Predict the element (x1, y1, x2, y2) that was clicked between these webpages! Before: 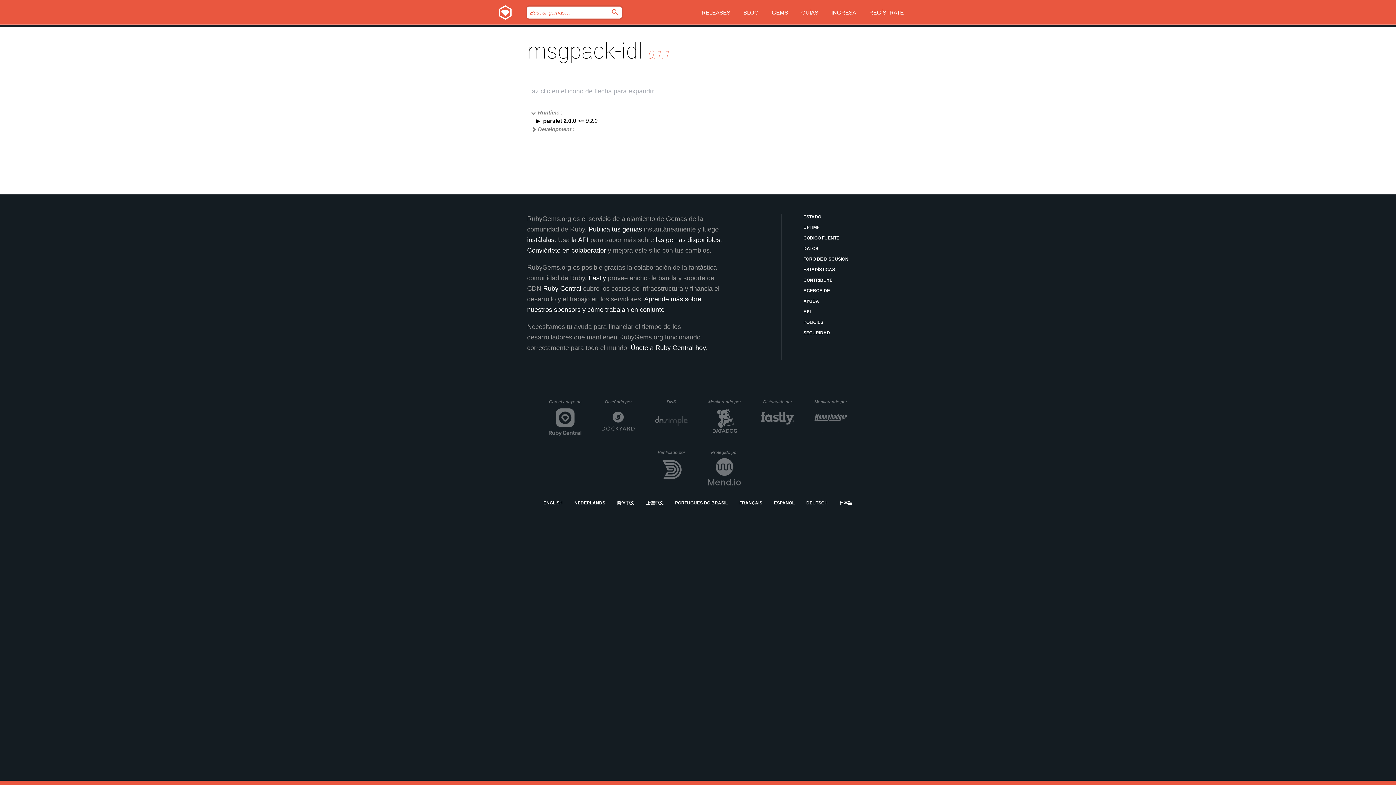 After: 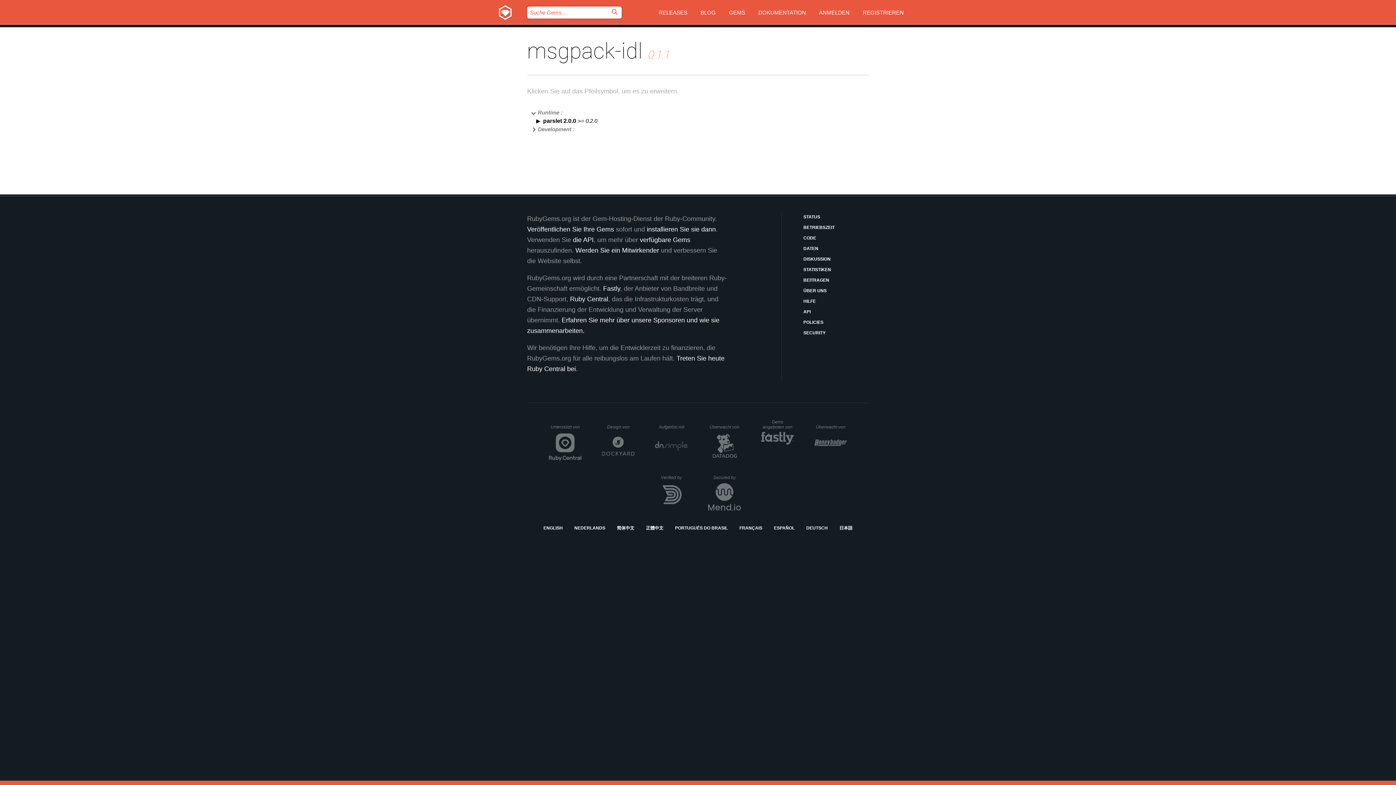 Action: bbox: (806, 500, 828, 506) label: DEUTSCH